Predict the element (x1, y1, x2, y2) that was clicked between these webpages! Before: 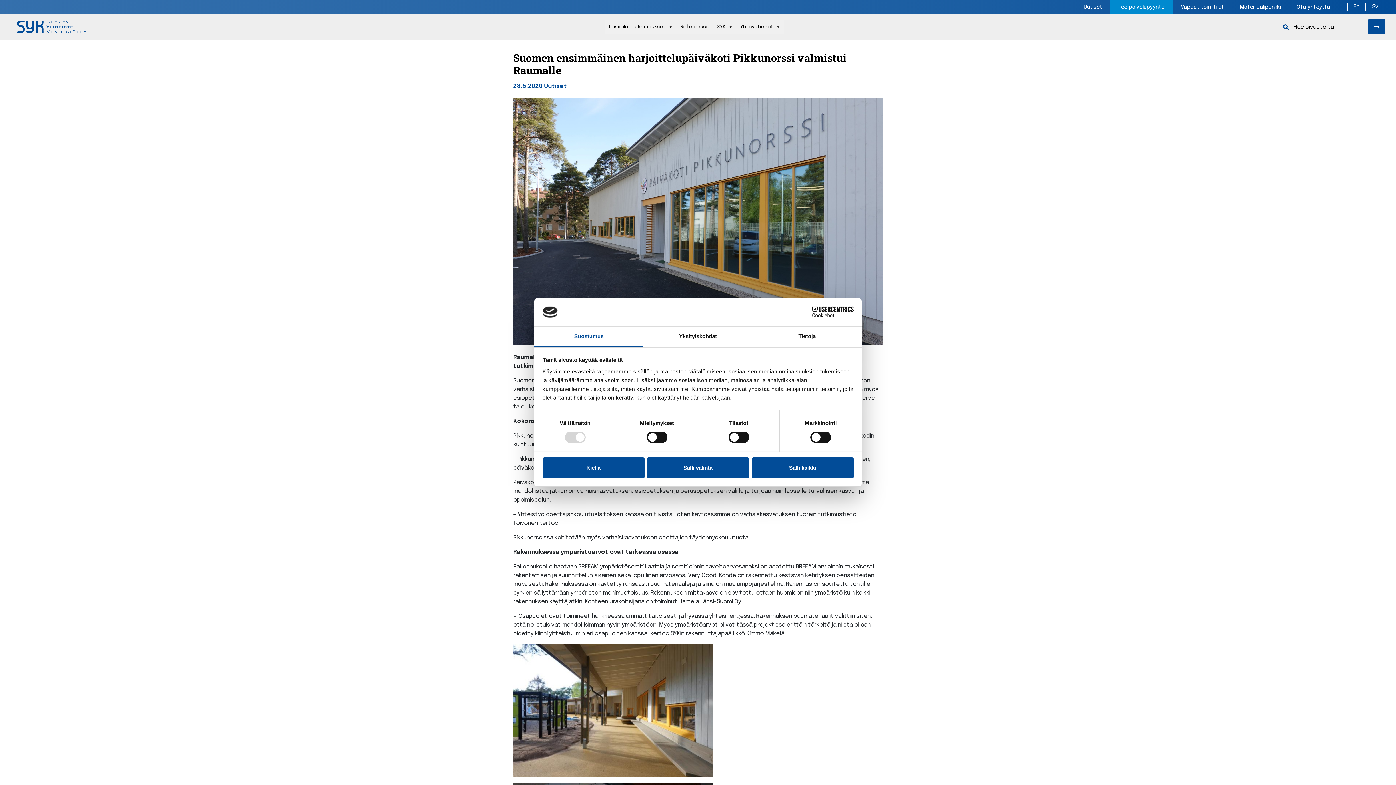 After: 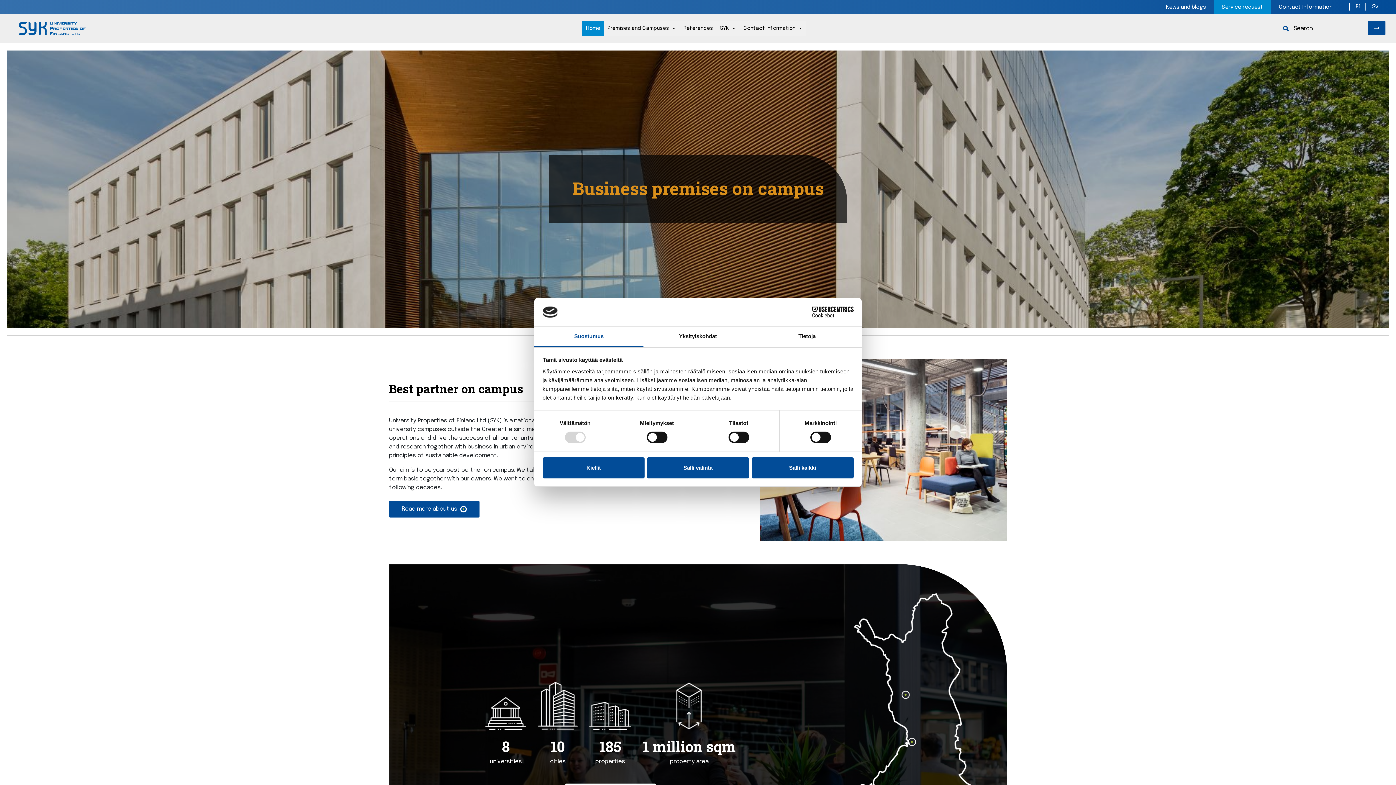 Action: bbox: (1353, 3, 1360, 10) label: En